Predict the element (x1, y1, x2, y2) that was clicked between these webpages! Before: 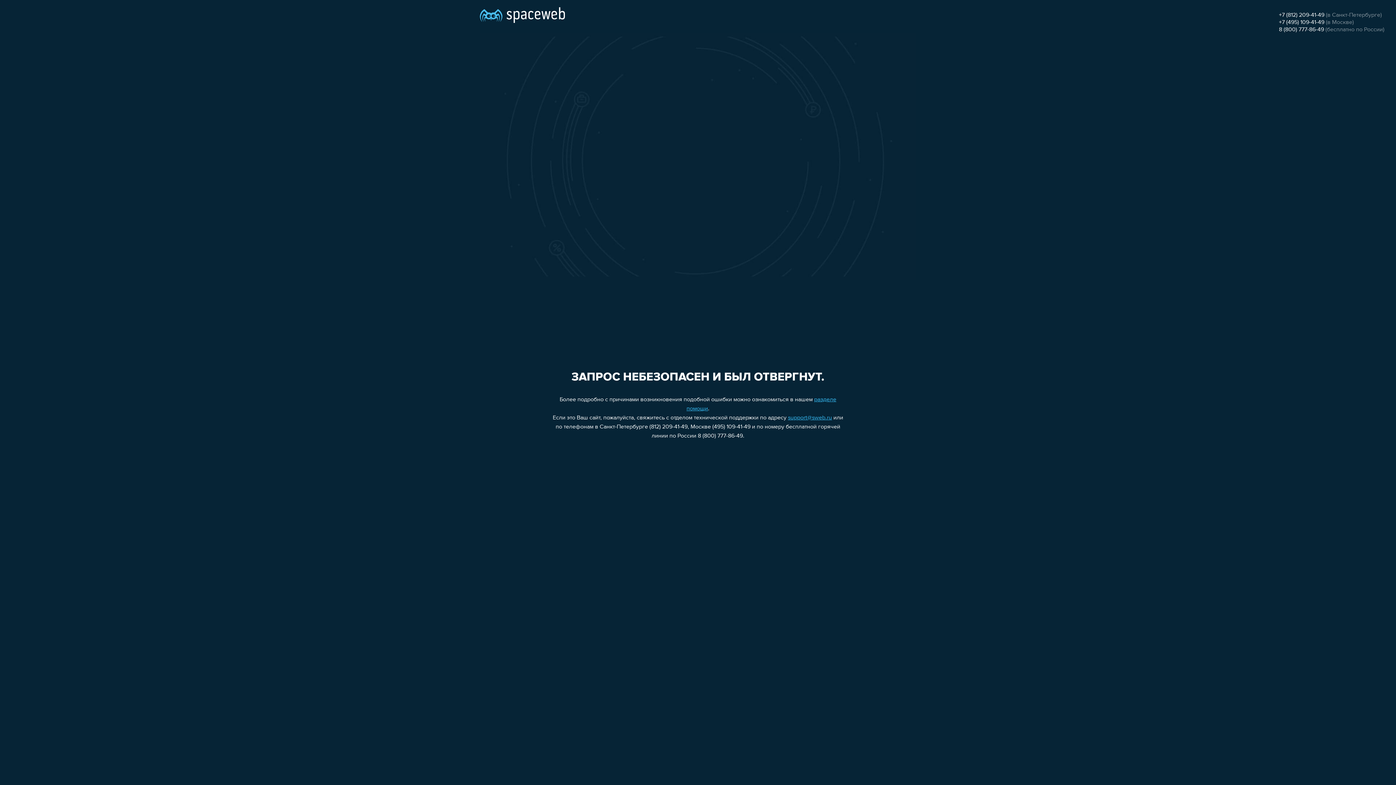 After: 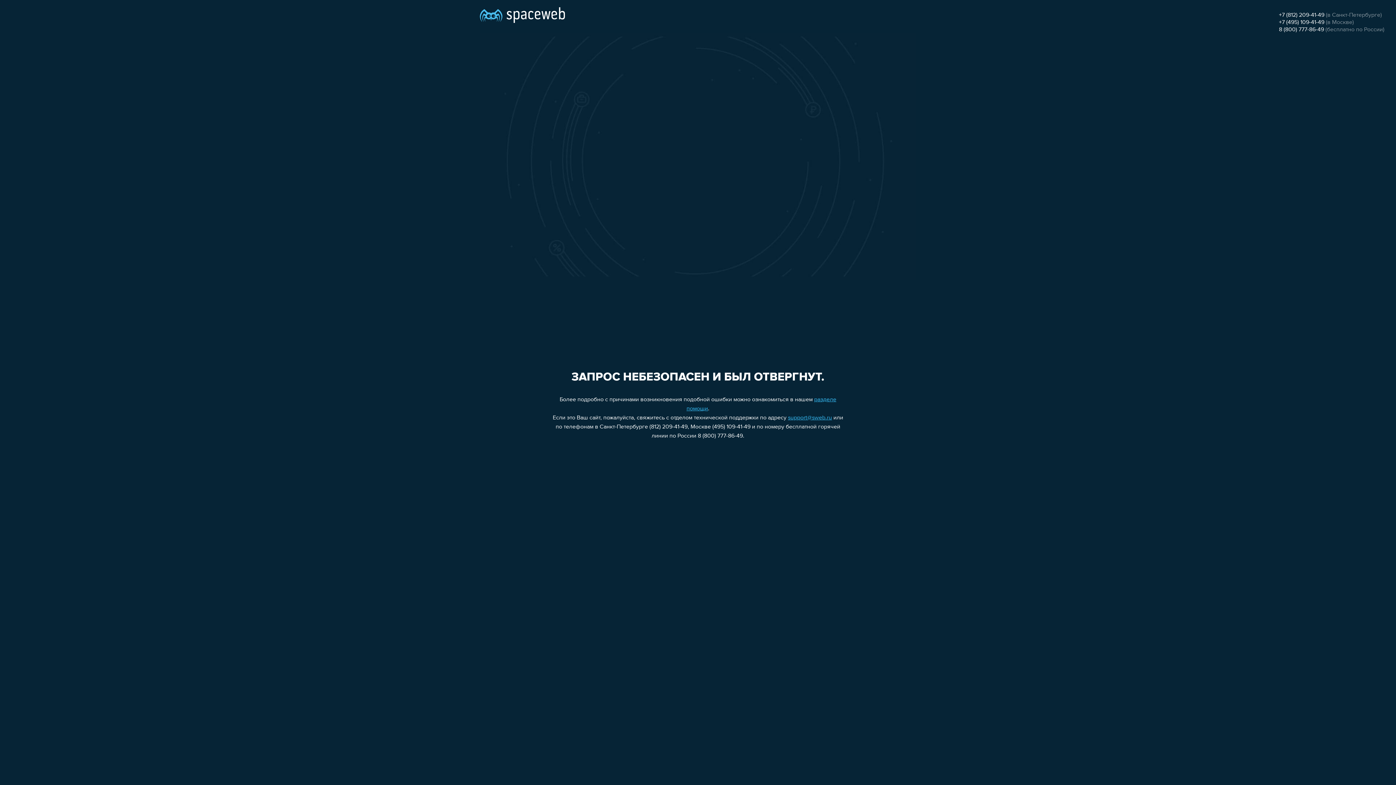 Action: bbox: (788, 415, 832, 421) label: support@sweb.ru